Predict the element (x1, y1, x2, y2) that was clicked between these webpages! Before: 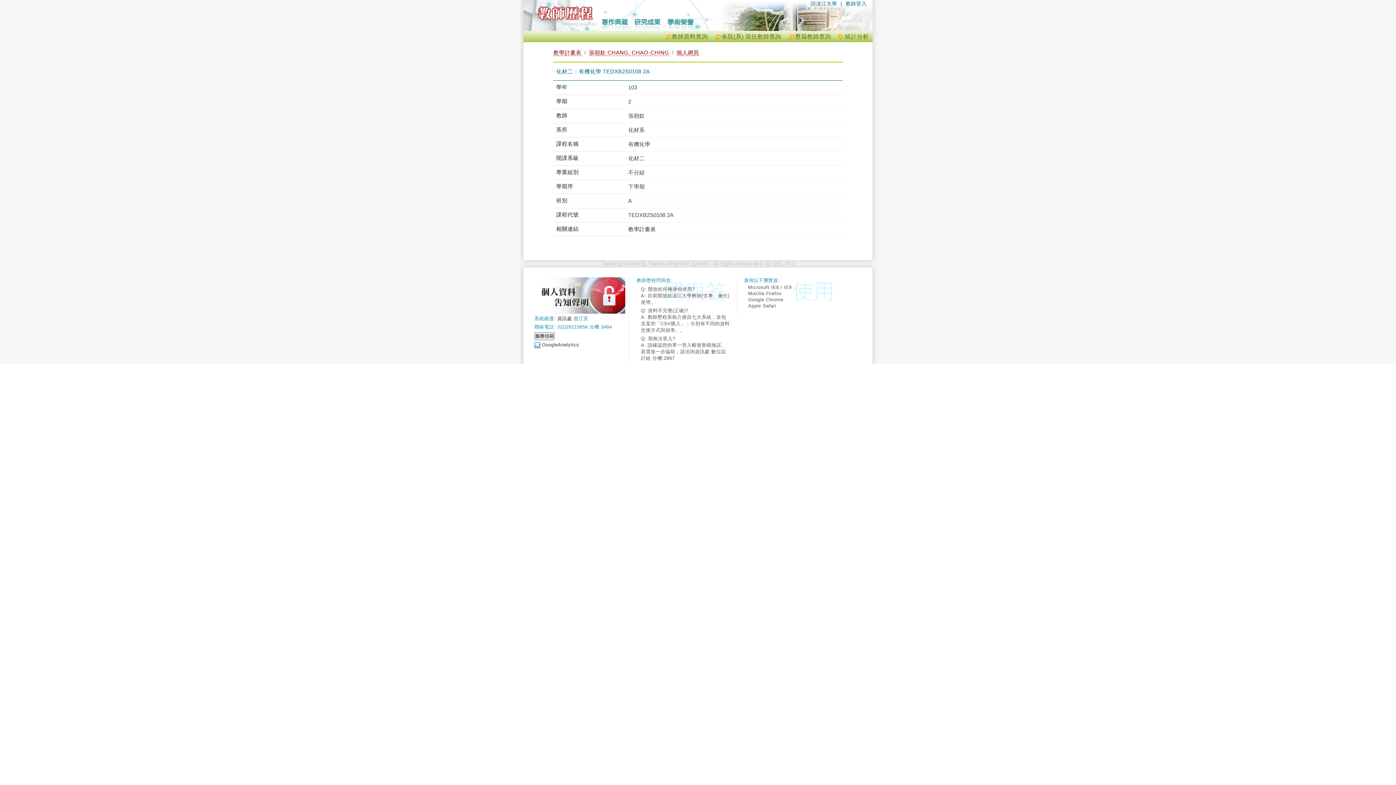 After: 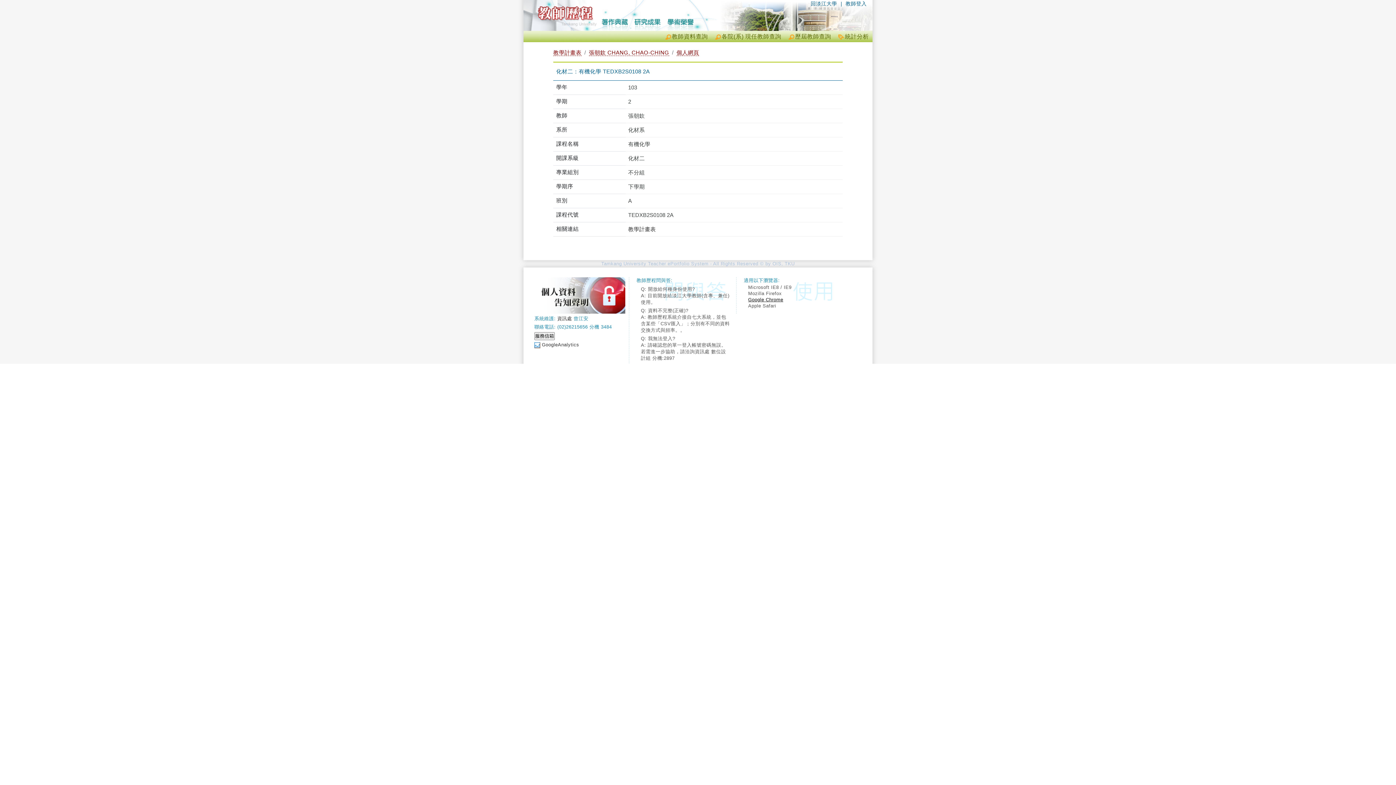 Action: bbox: (748, 297, 838, 302) label: Google Chrome